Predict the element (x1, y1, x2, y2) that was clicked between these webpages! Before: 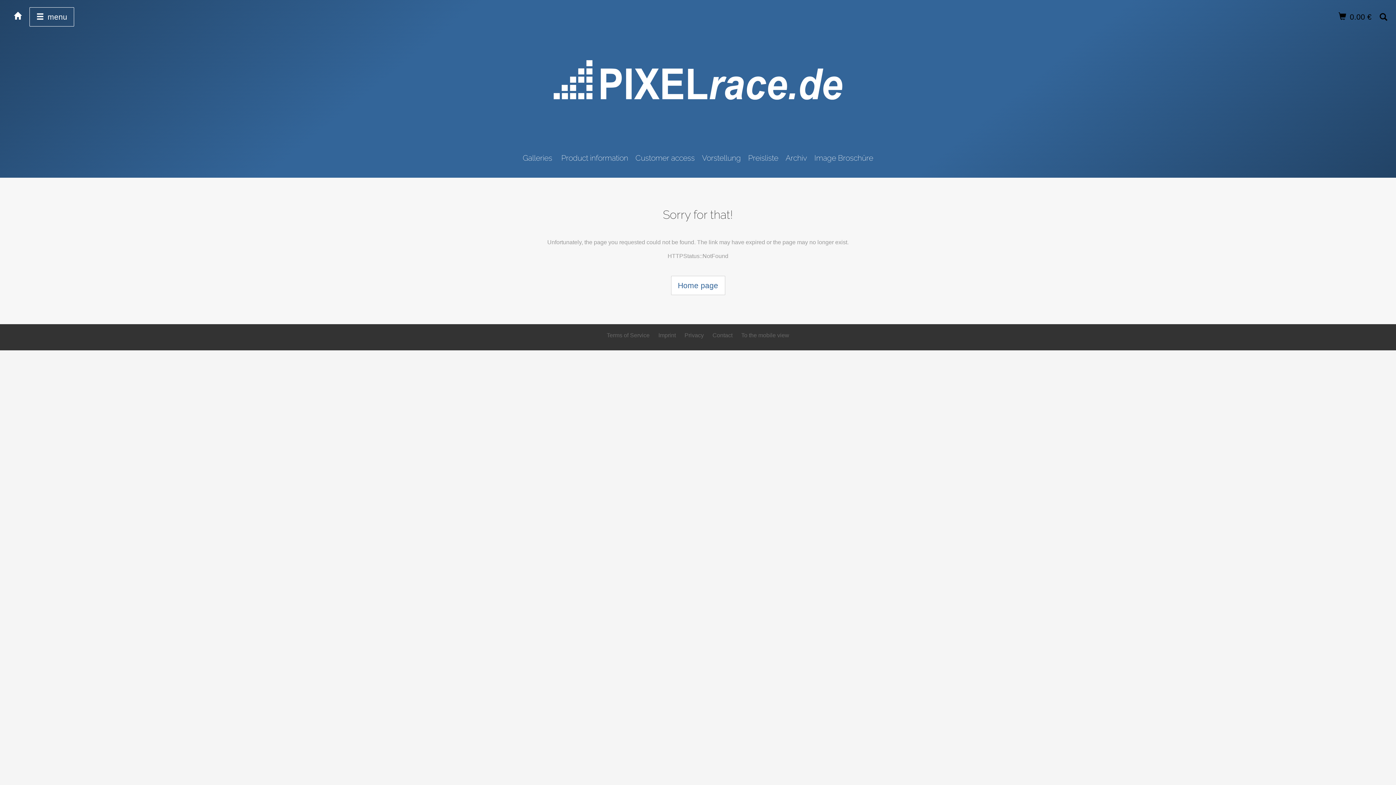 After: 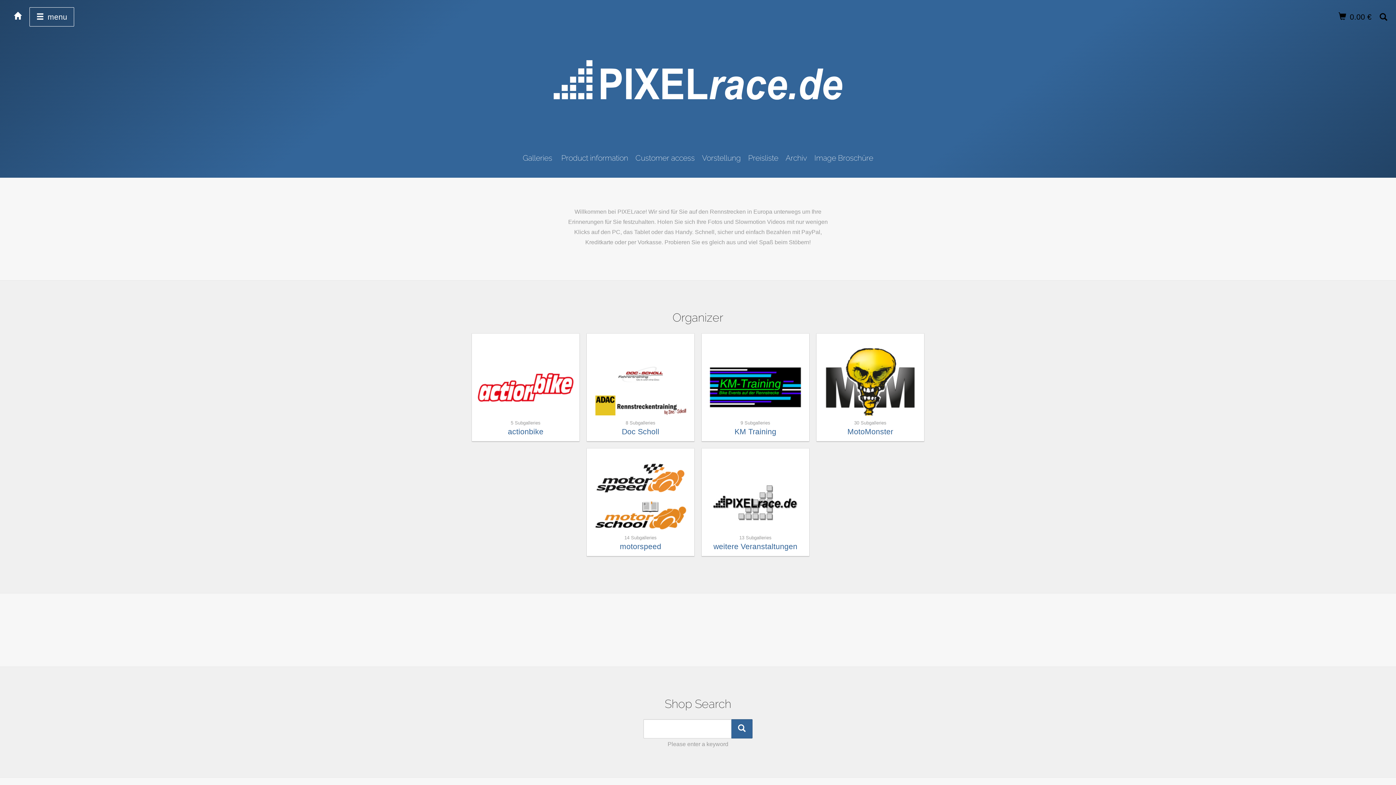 Action: bbox: (7, 7, 29, 25)